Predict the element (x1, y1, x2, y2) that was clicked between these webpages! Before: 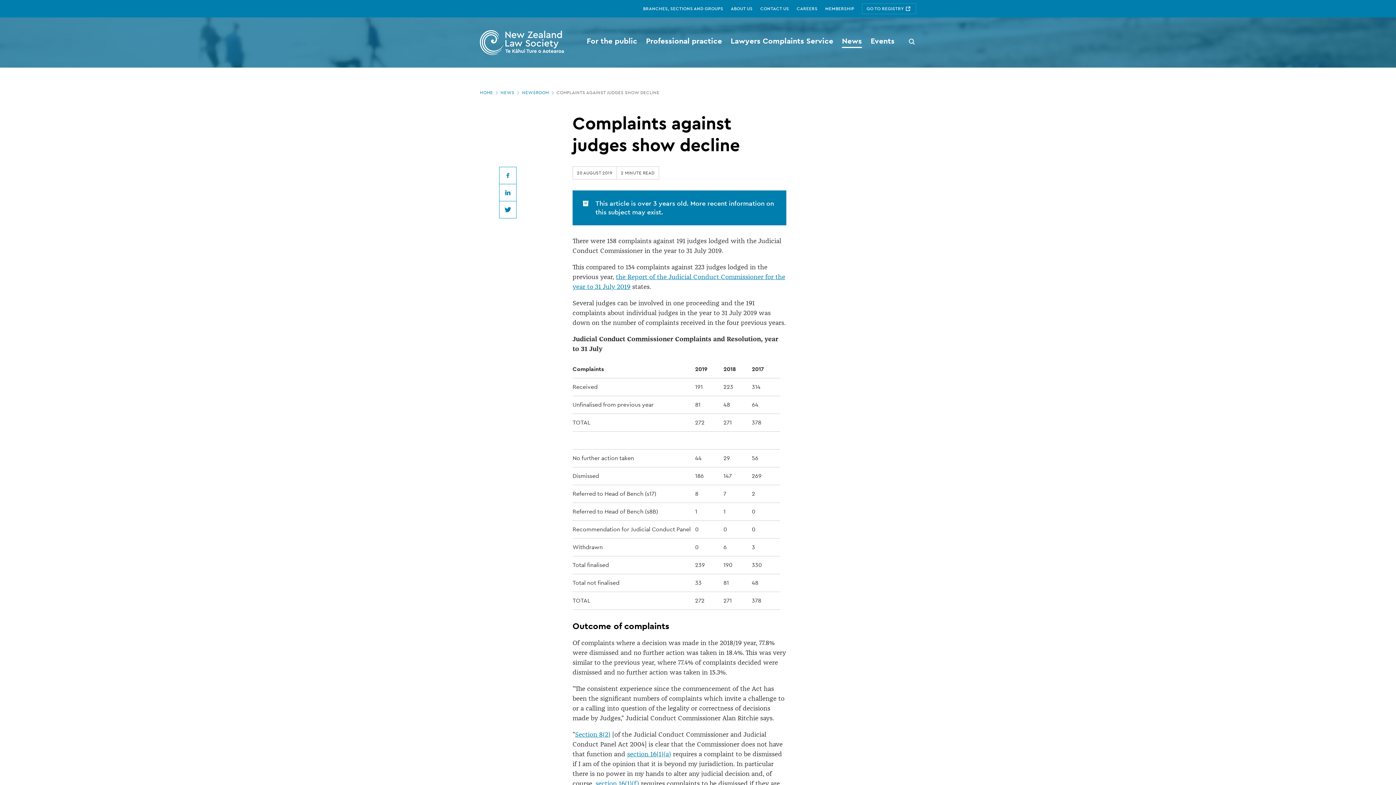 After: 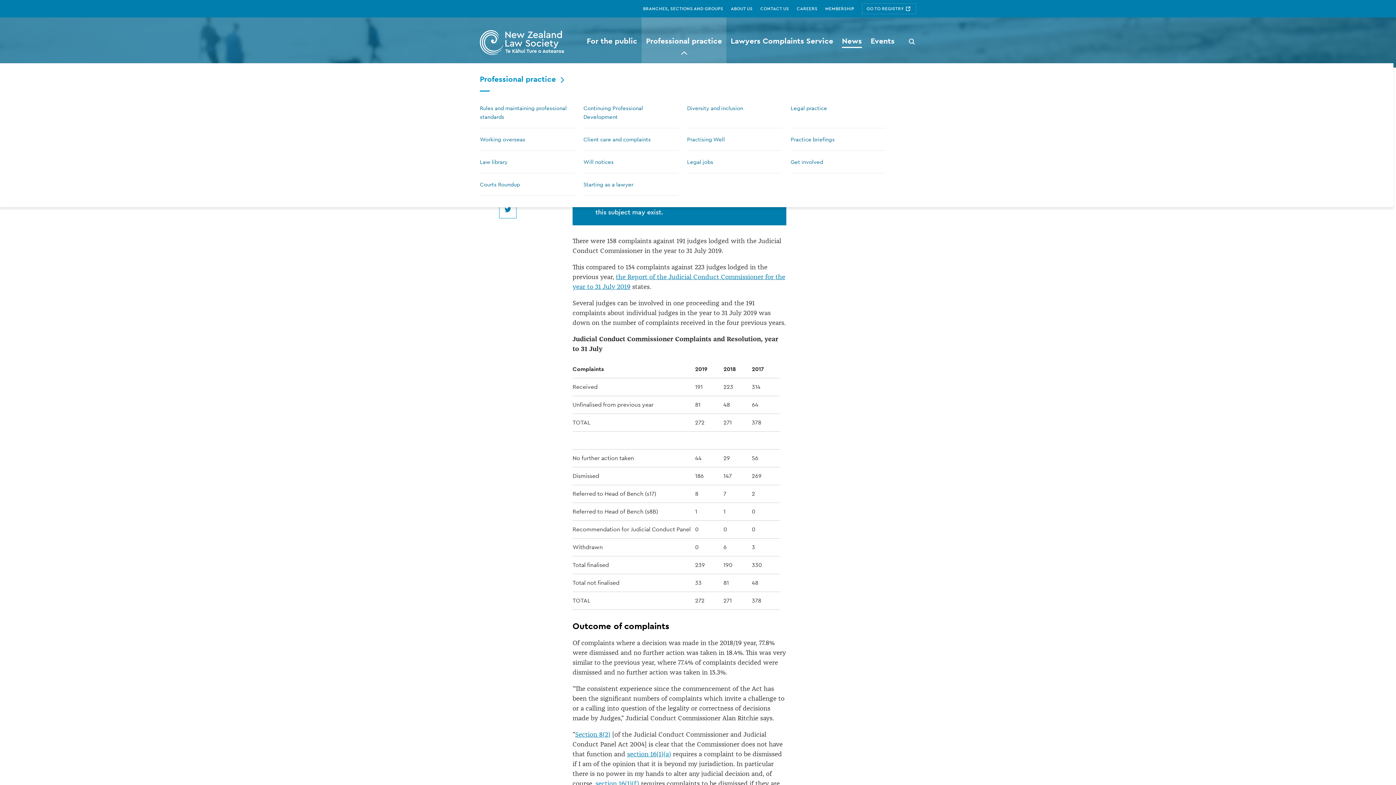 Action: bbox: (641, 21, 726, 63) label: Professional practice